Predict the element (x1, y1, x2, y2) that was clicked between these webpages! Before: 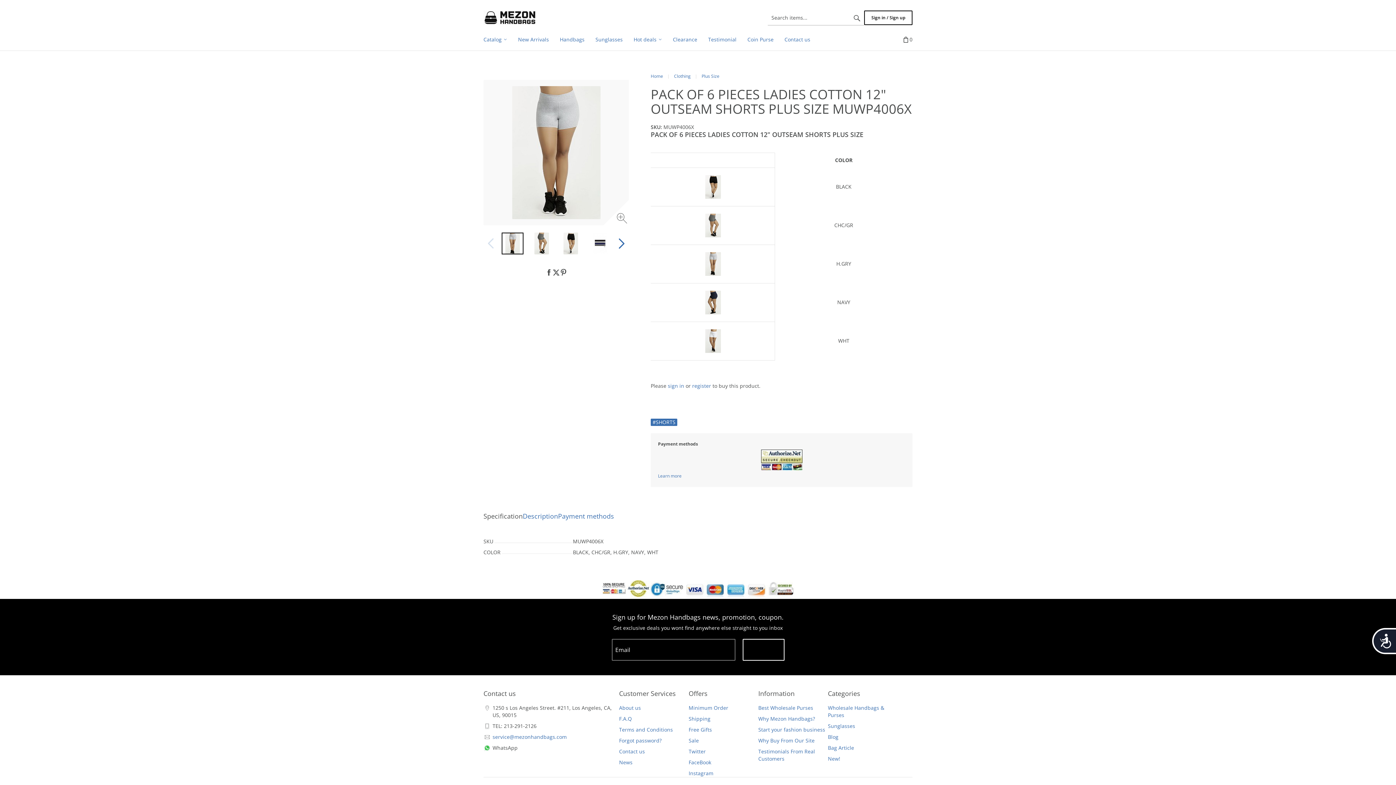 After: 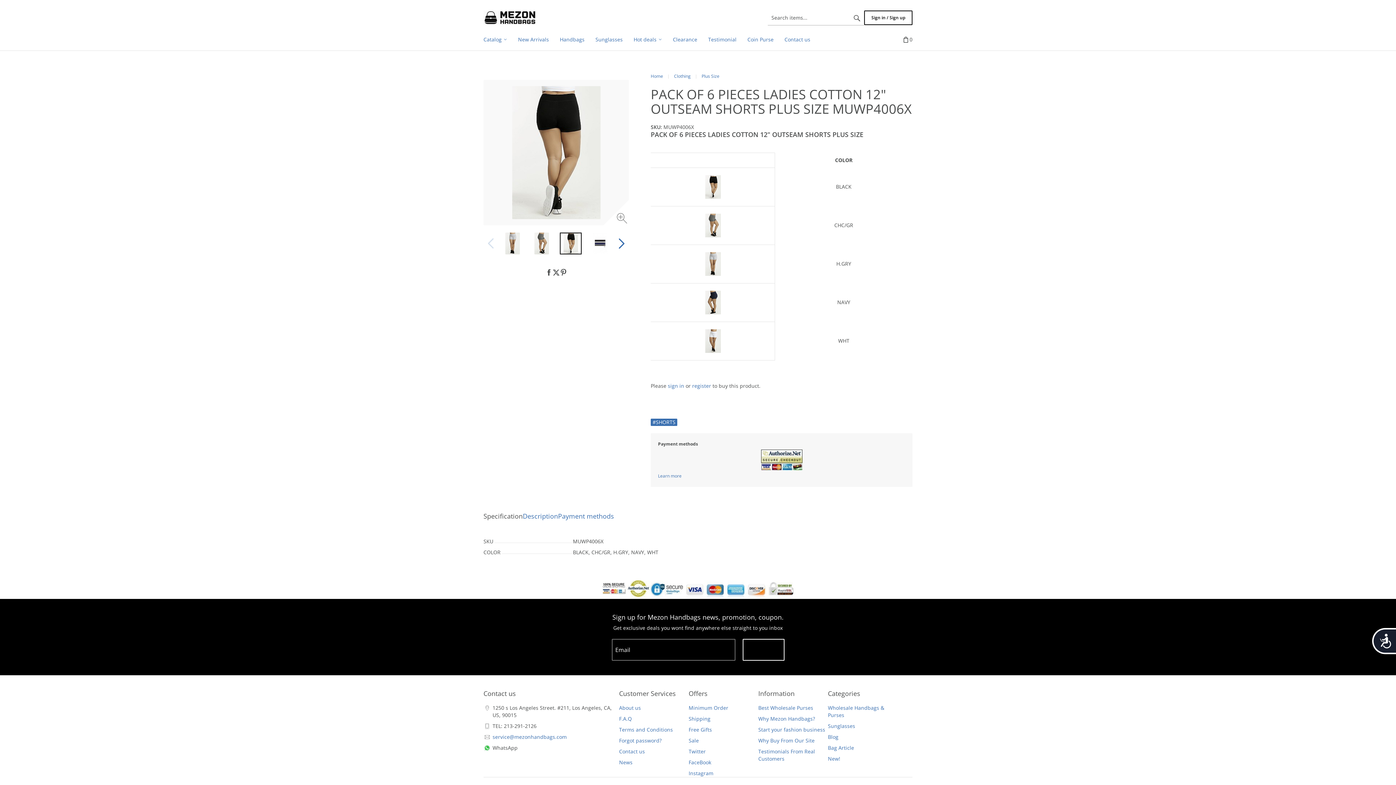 Action: bbox: (560, 232, 581, 254)